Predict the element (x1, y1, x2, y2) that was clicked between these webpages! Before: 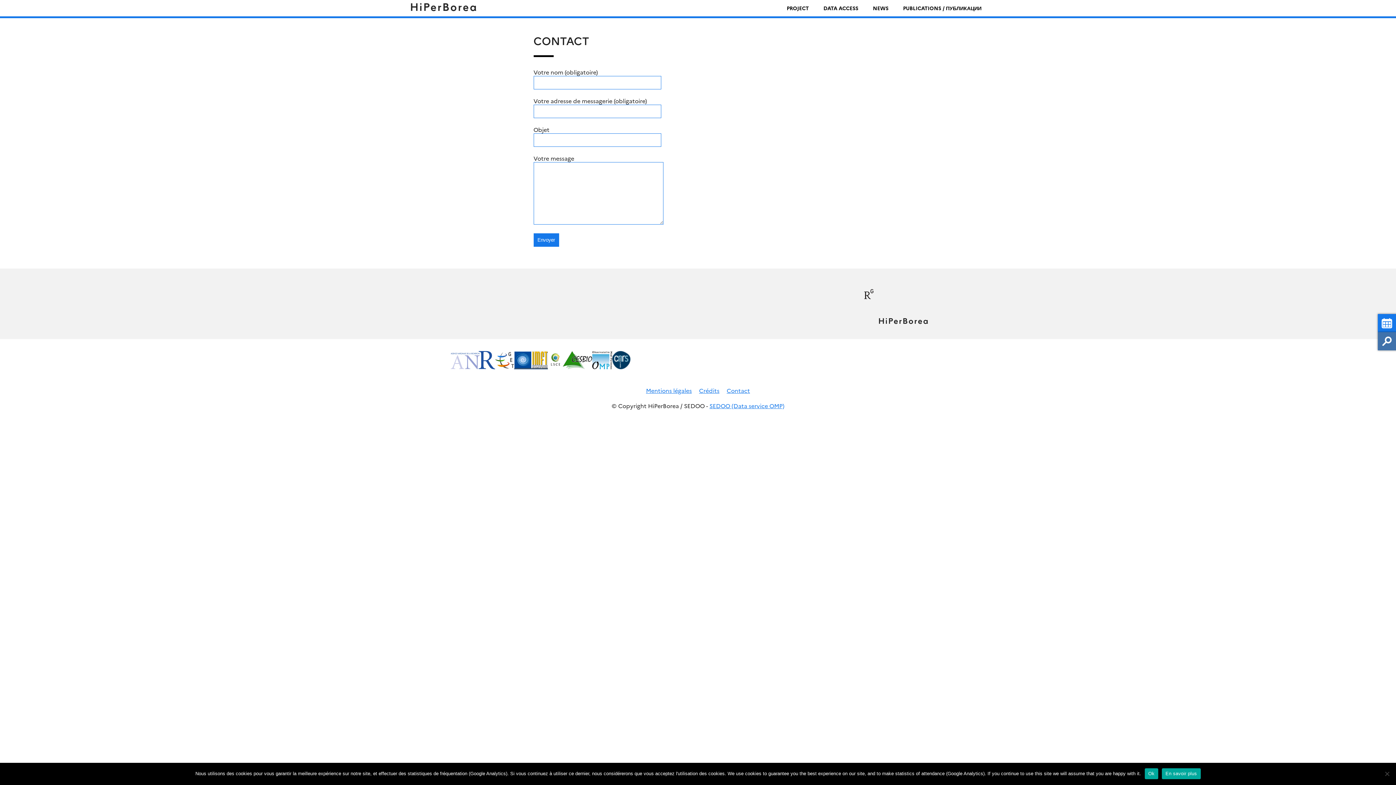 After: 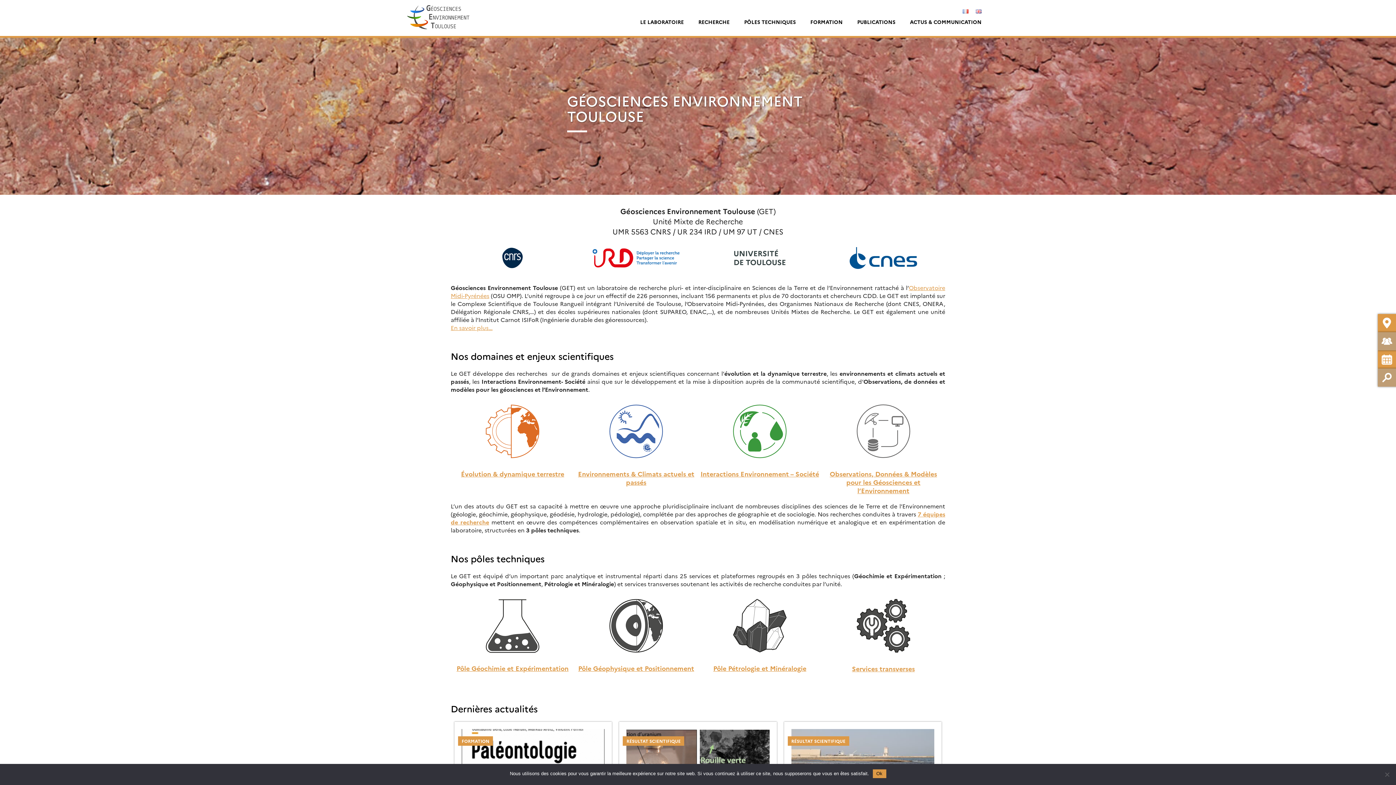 Action: bbox: (495, 362, 514, 370)